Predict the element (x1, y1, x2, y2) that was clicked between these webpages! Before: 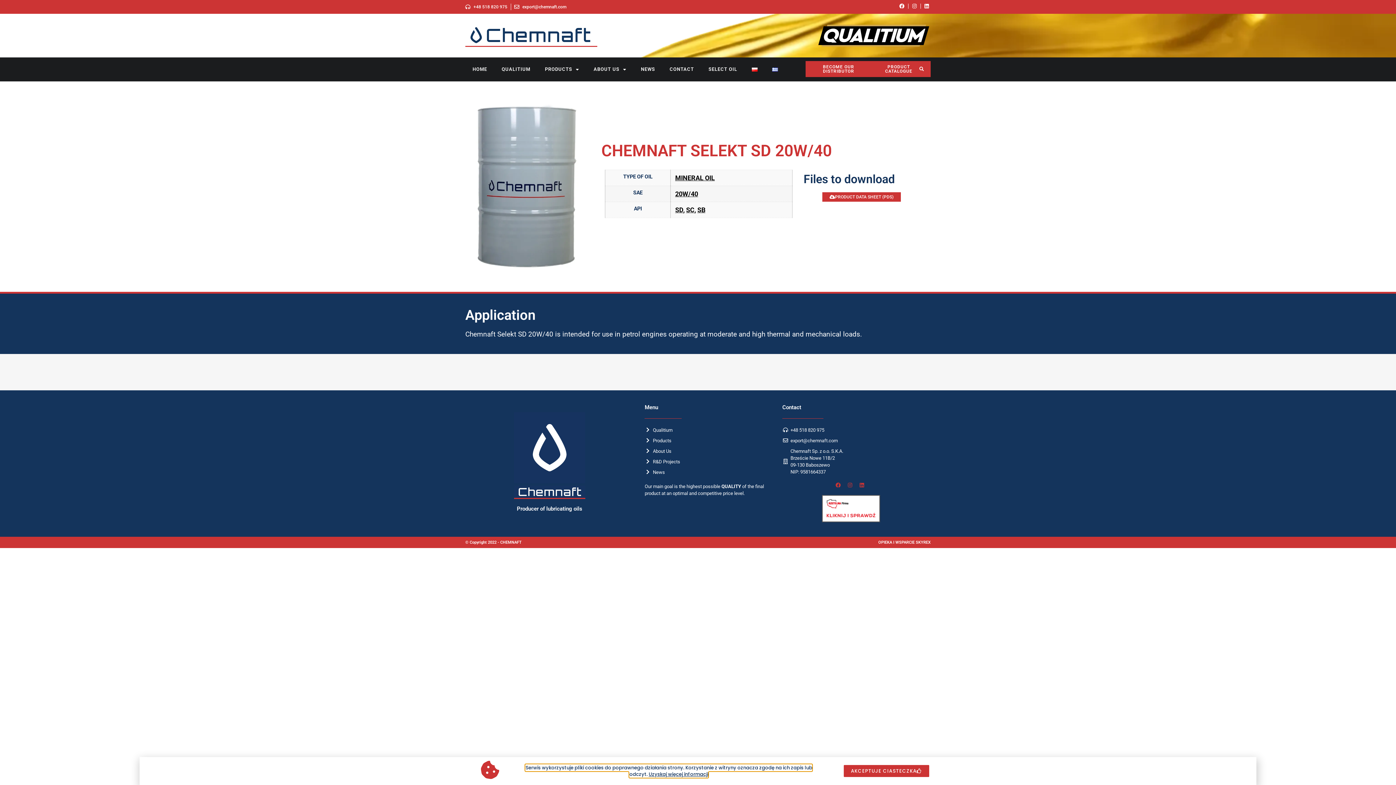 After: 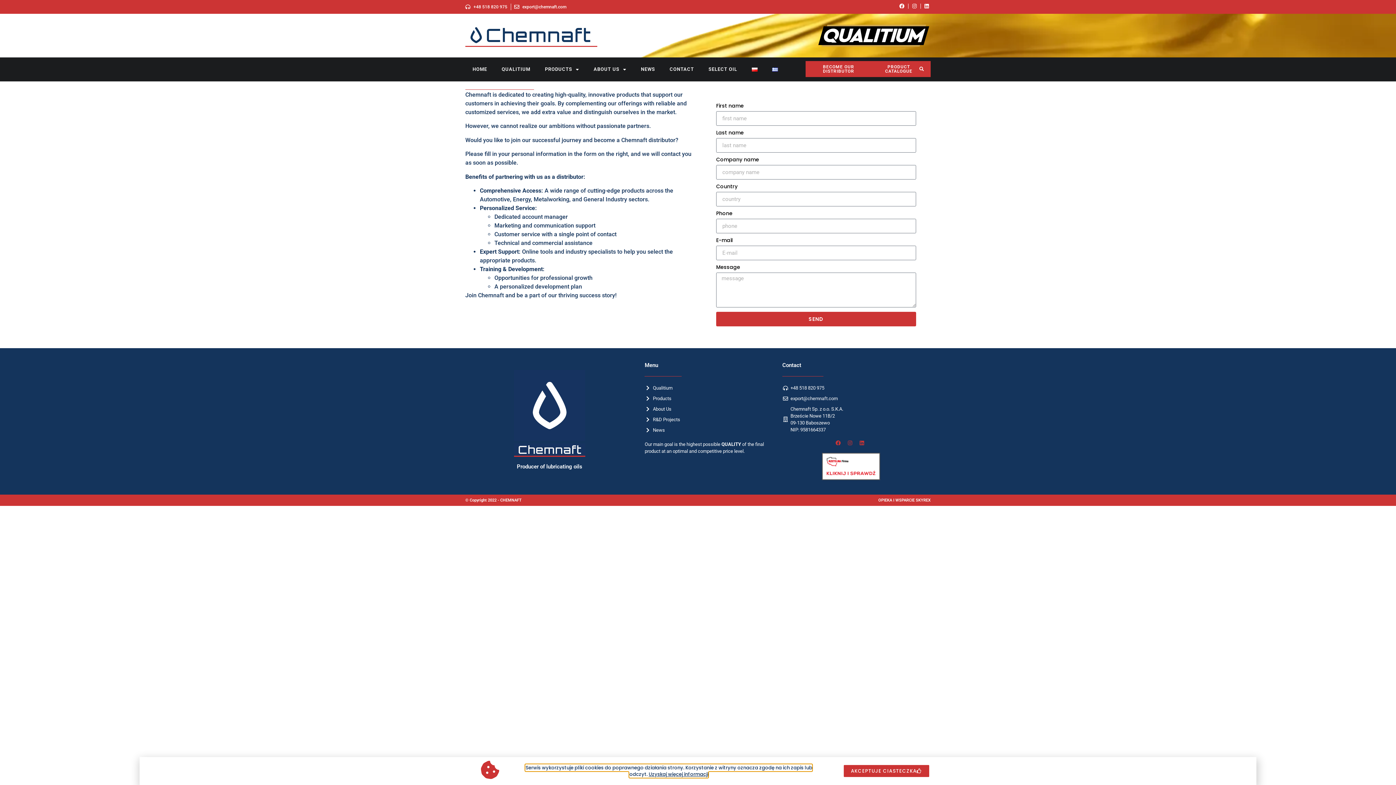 Action: bbox: (805, 61, 871, 77) label: BECOME OUR DISTRIBUTOR